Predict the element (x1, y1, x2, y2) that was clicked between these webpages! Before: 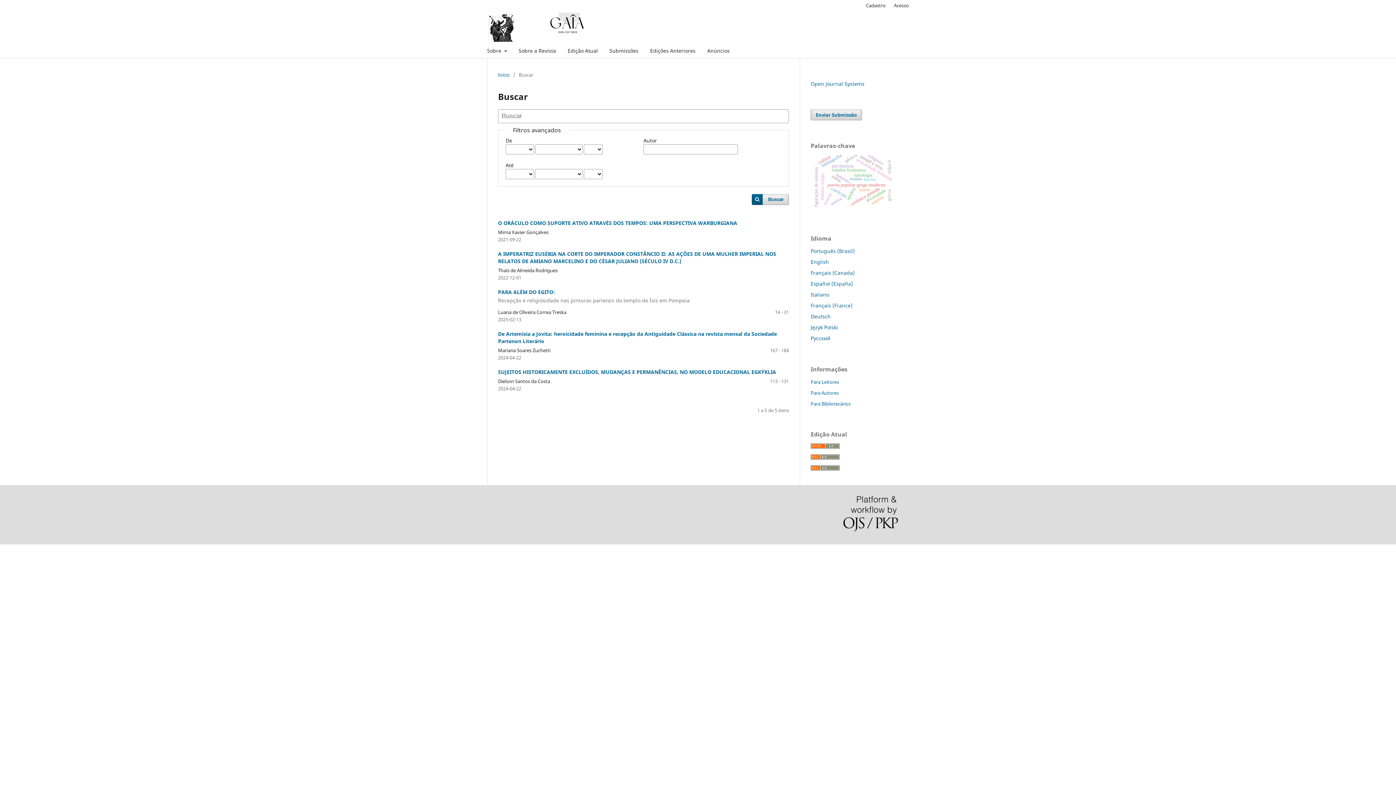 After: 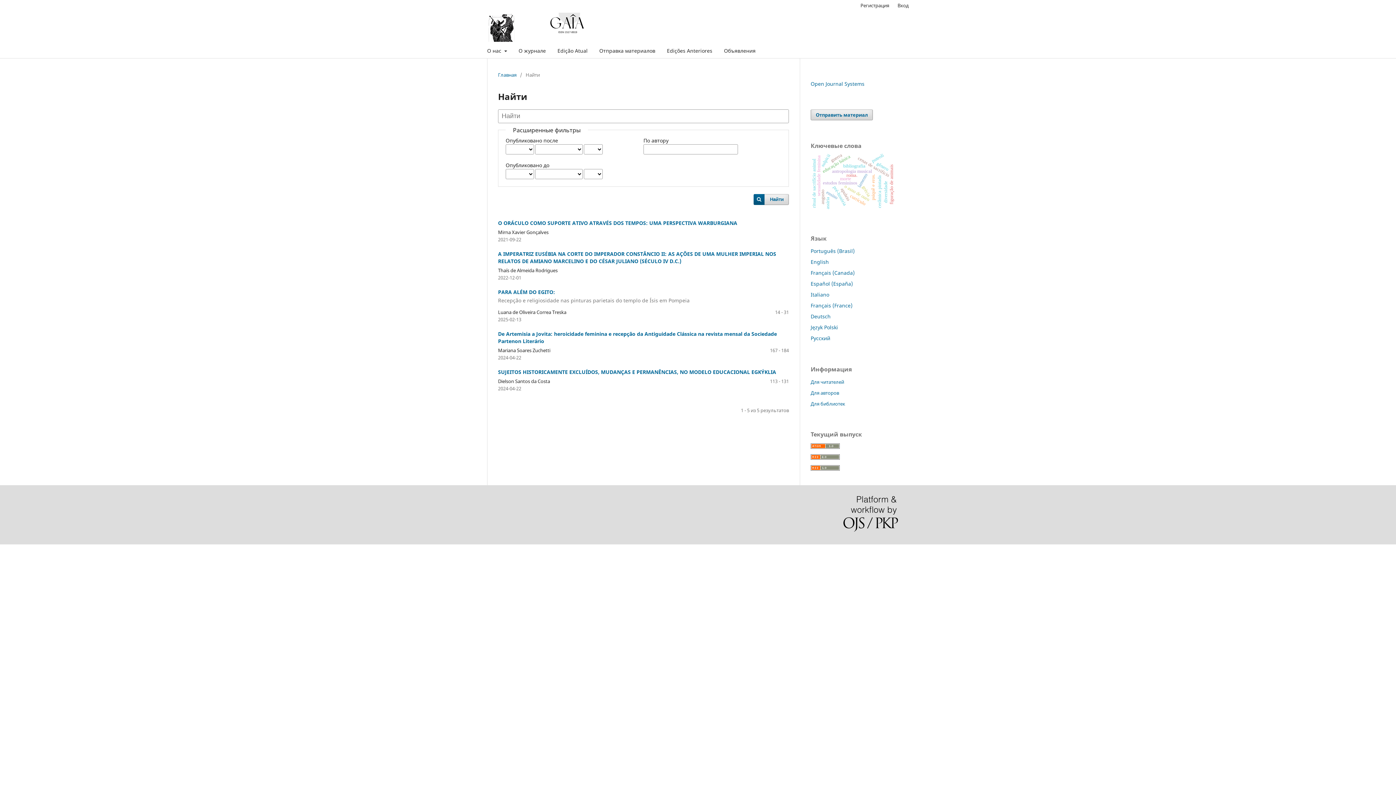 Action: label: Русский bbox: (810, 334, 830, 341)